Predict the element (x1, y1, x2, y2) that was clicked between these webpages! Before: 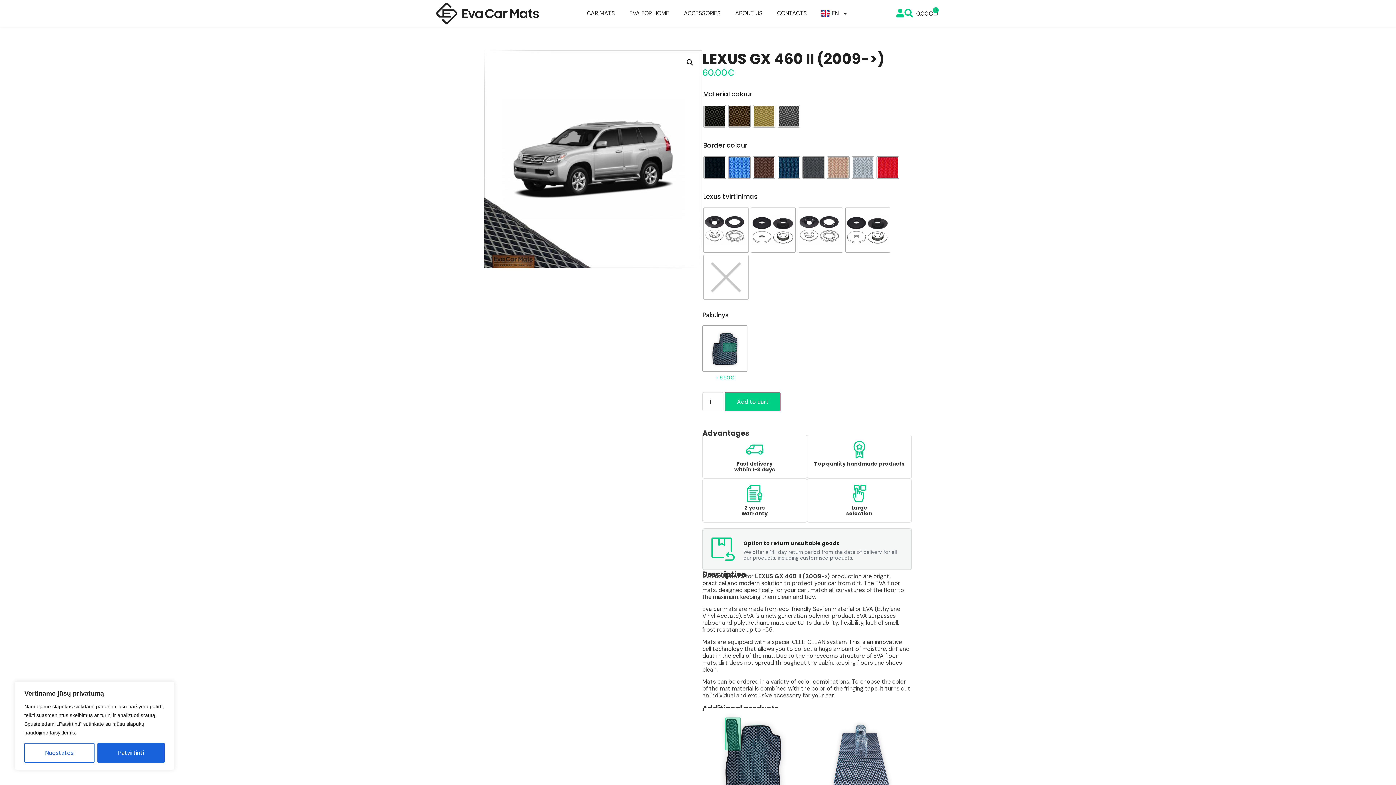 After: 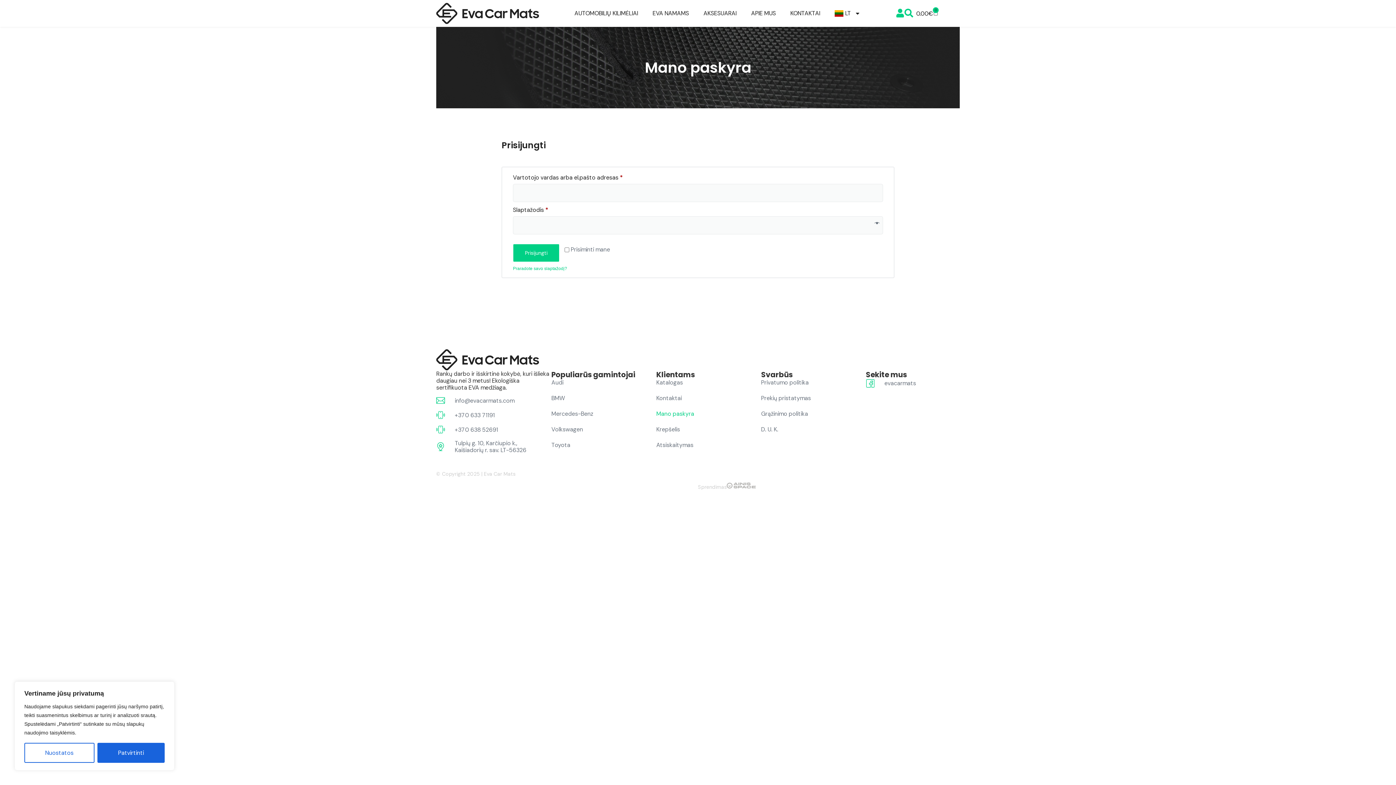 Action: bbox: (895, 8, 904, 17)